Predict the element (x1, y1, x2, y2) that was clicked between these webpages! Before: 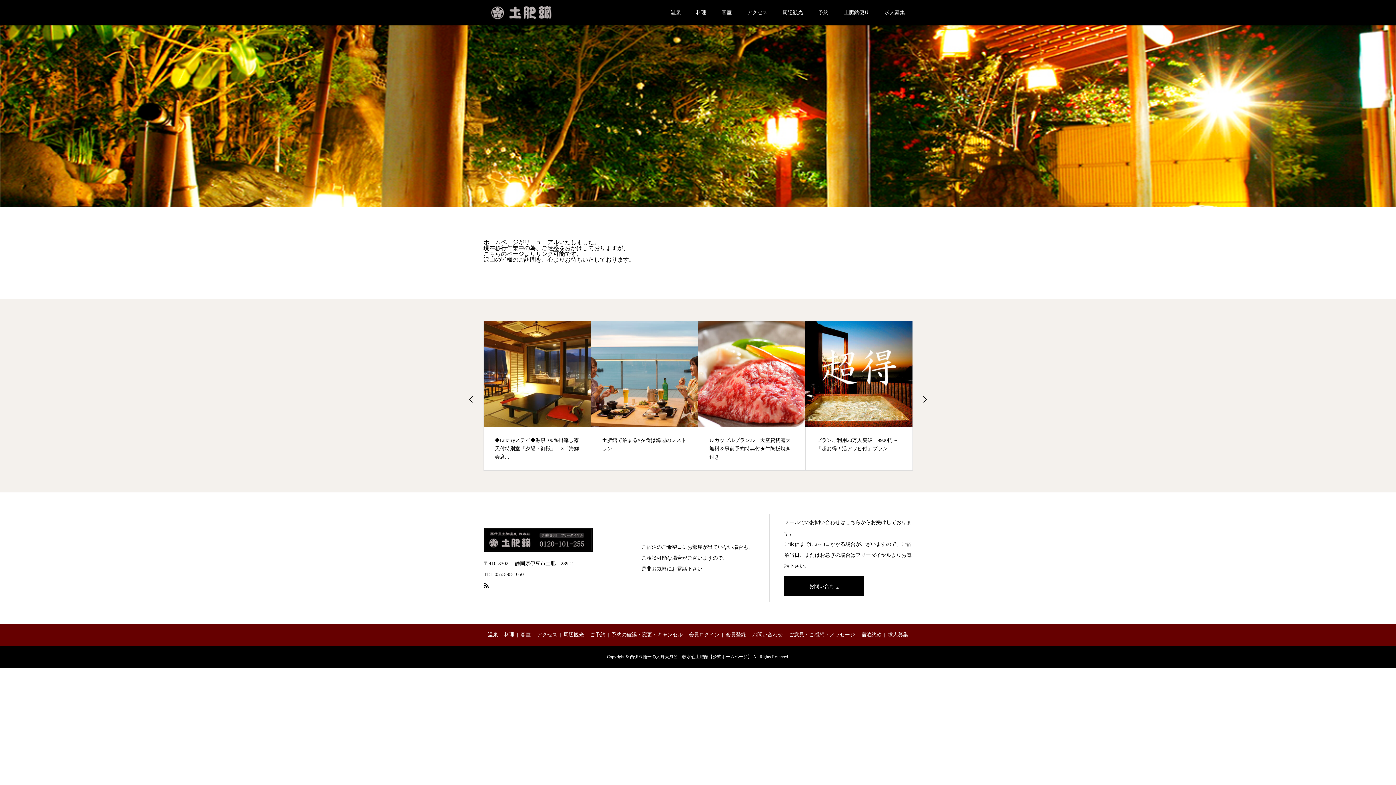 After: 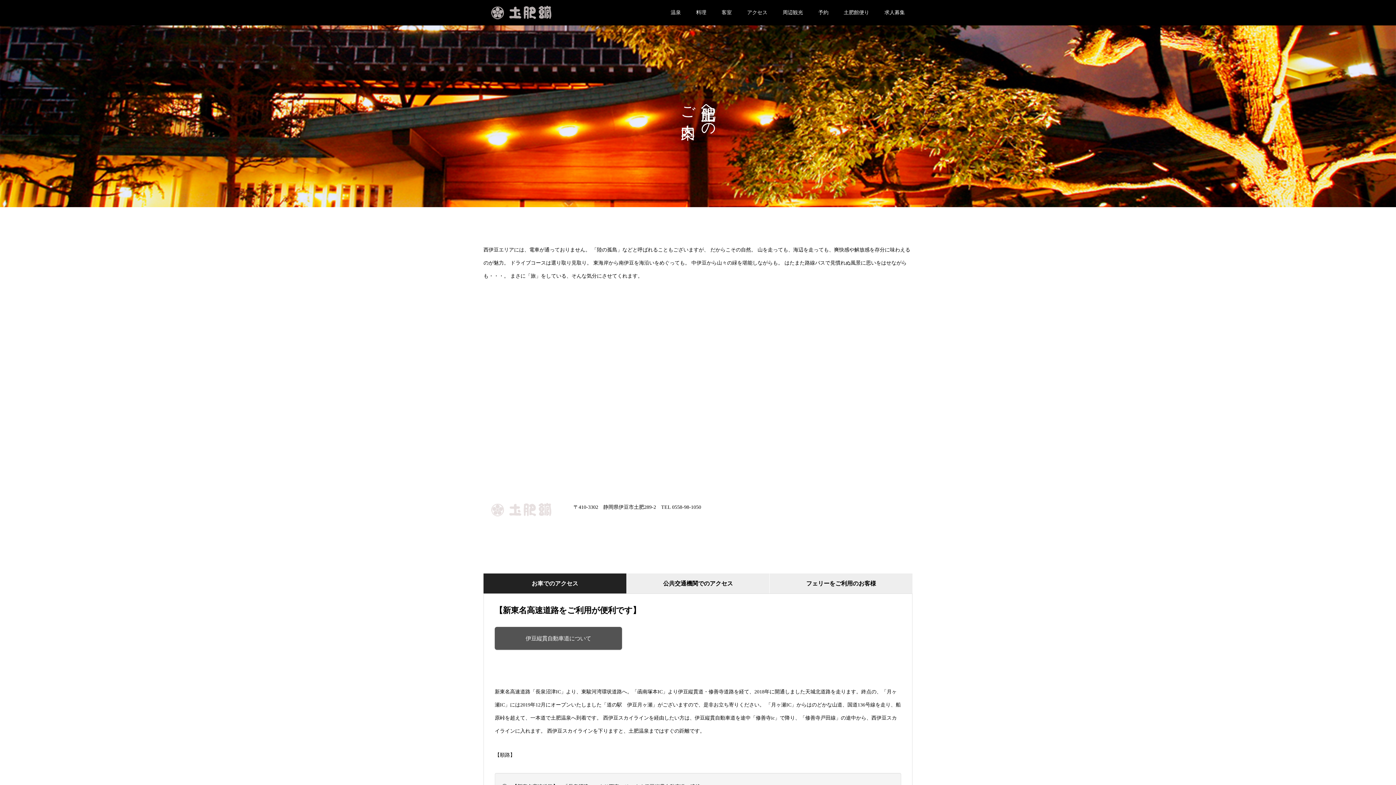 Action: label: アクセス bbox: (537, 632, 557, 637)